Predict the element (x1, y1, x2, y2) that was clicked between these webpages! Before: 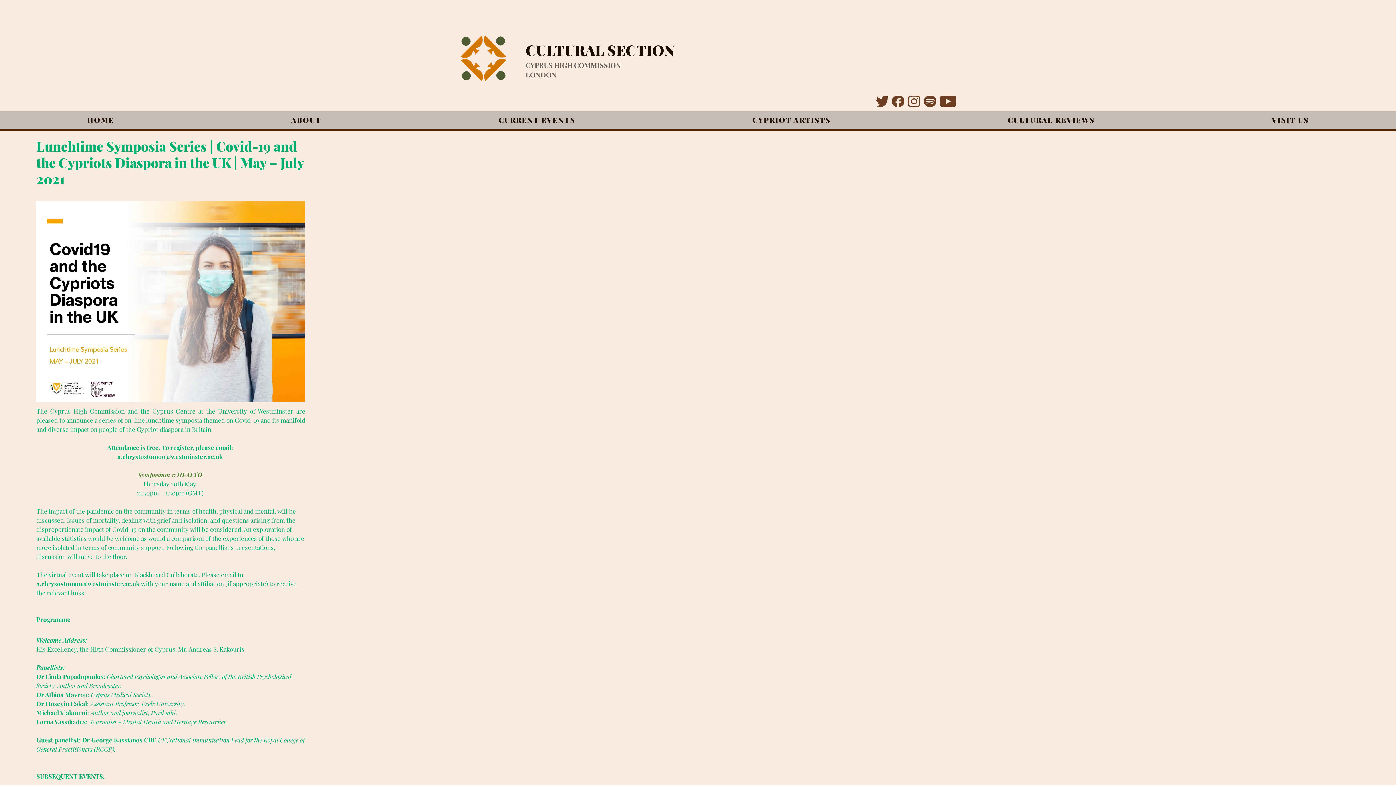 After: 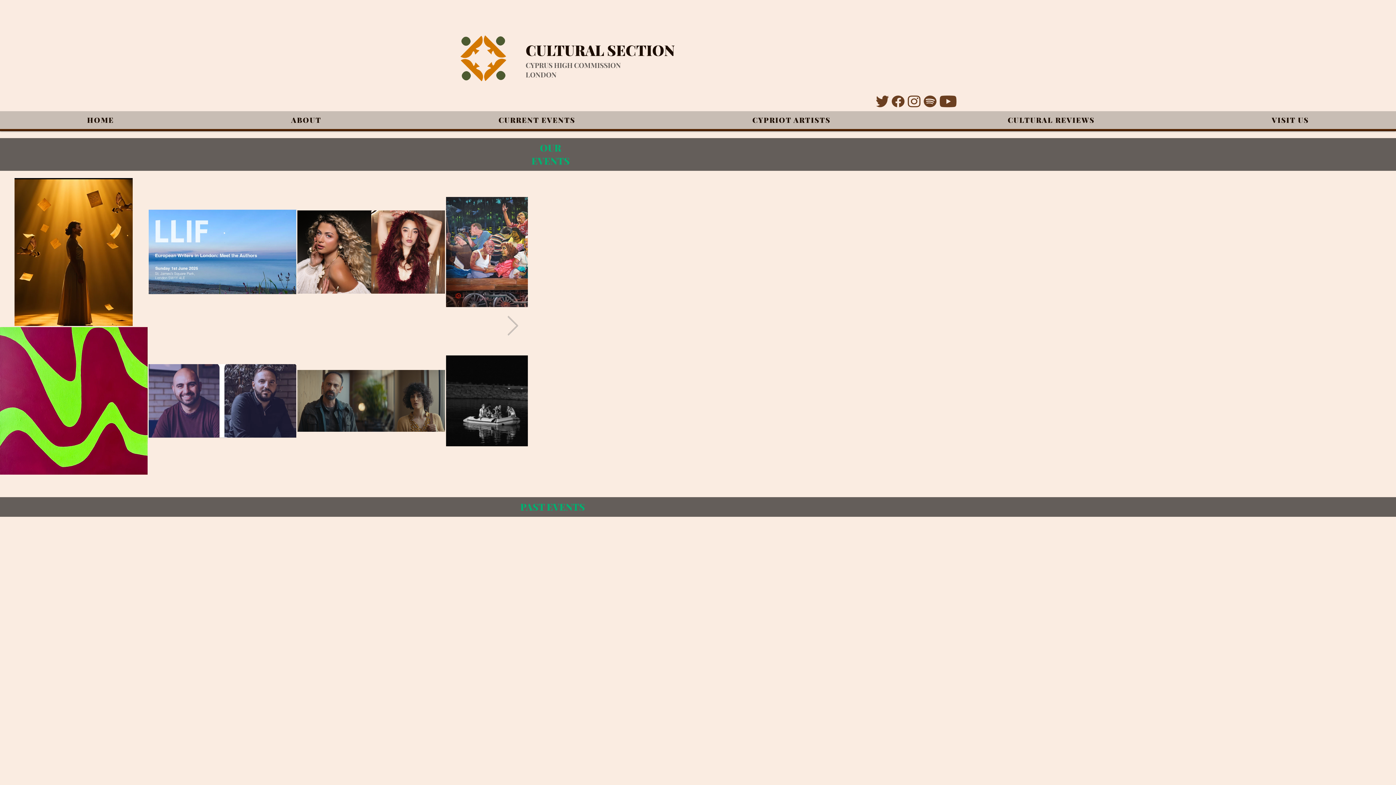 Action: bbox: (411, 111, 662, 129) label: CURRENT EVENTS